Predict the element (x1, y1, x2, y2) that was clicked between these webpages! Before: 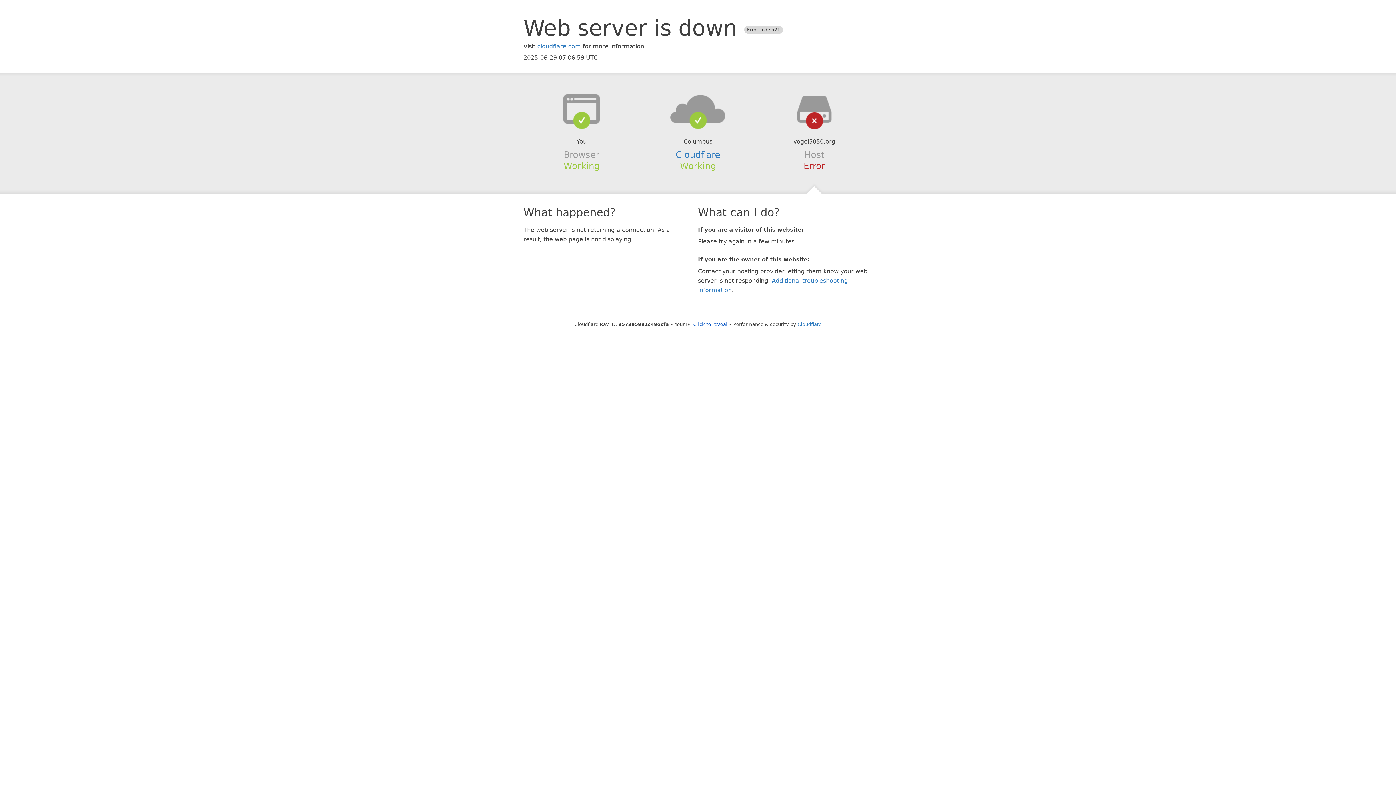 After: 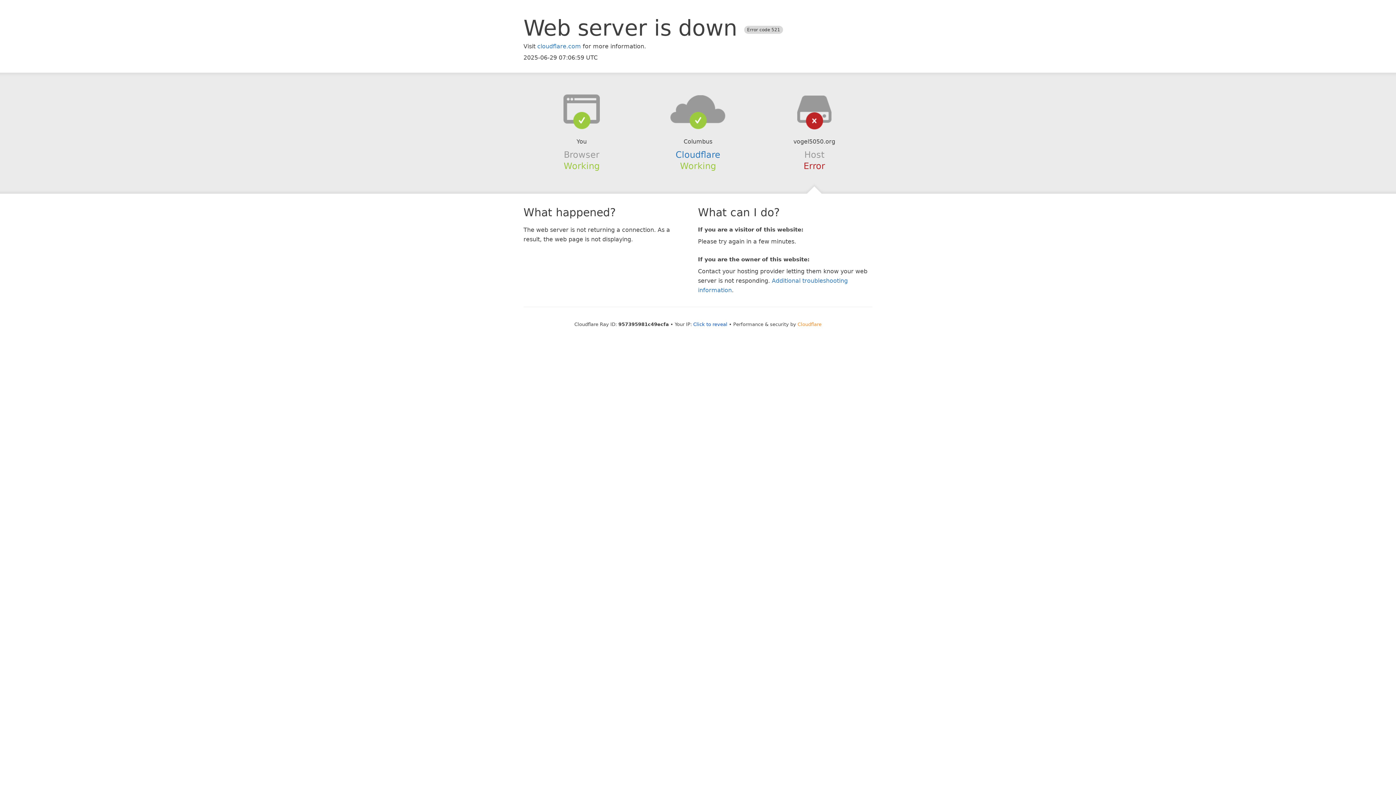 Action: bbox: (797, 321, 821, 327) label: Cloudflare